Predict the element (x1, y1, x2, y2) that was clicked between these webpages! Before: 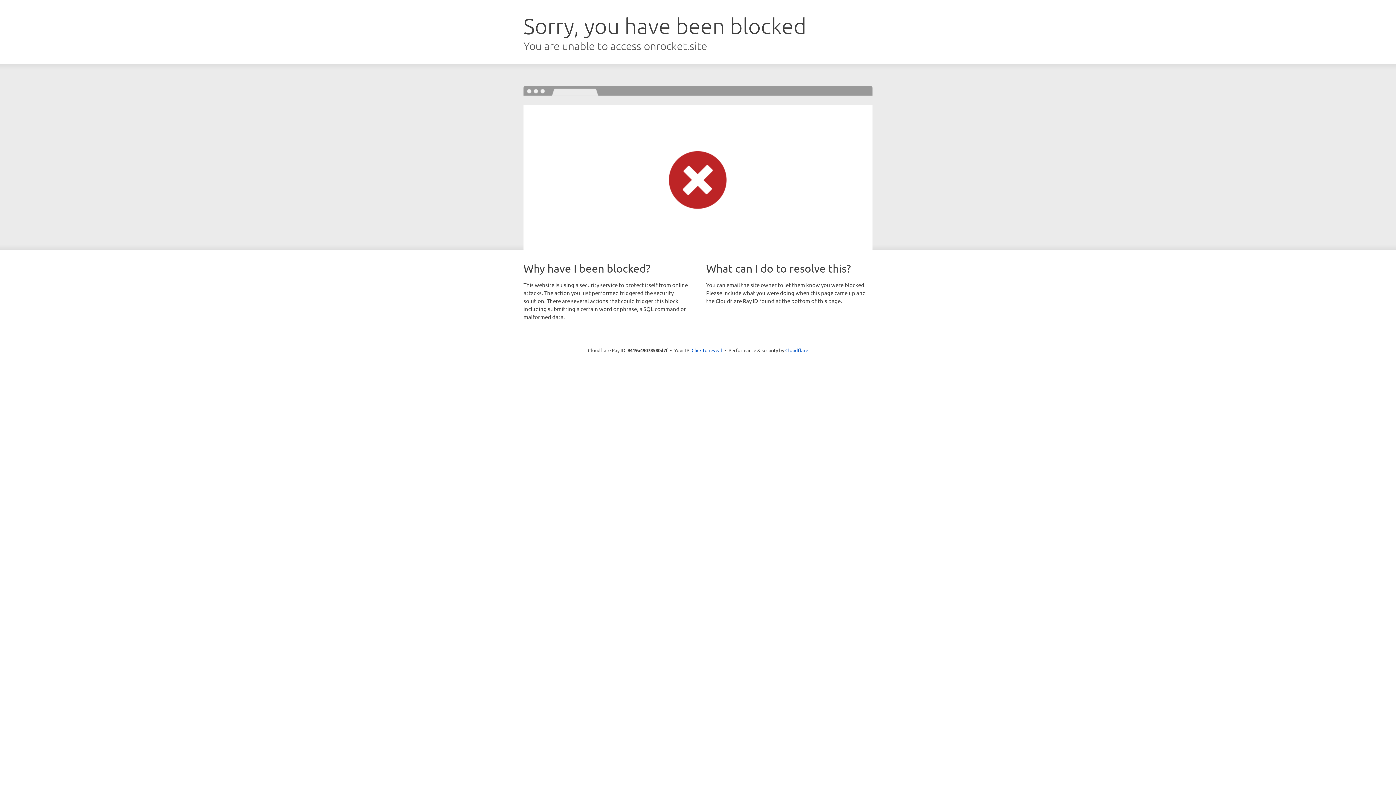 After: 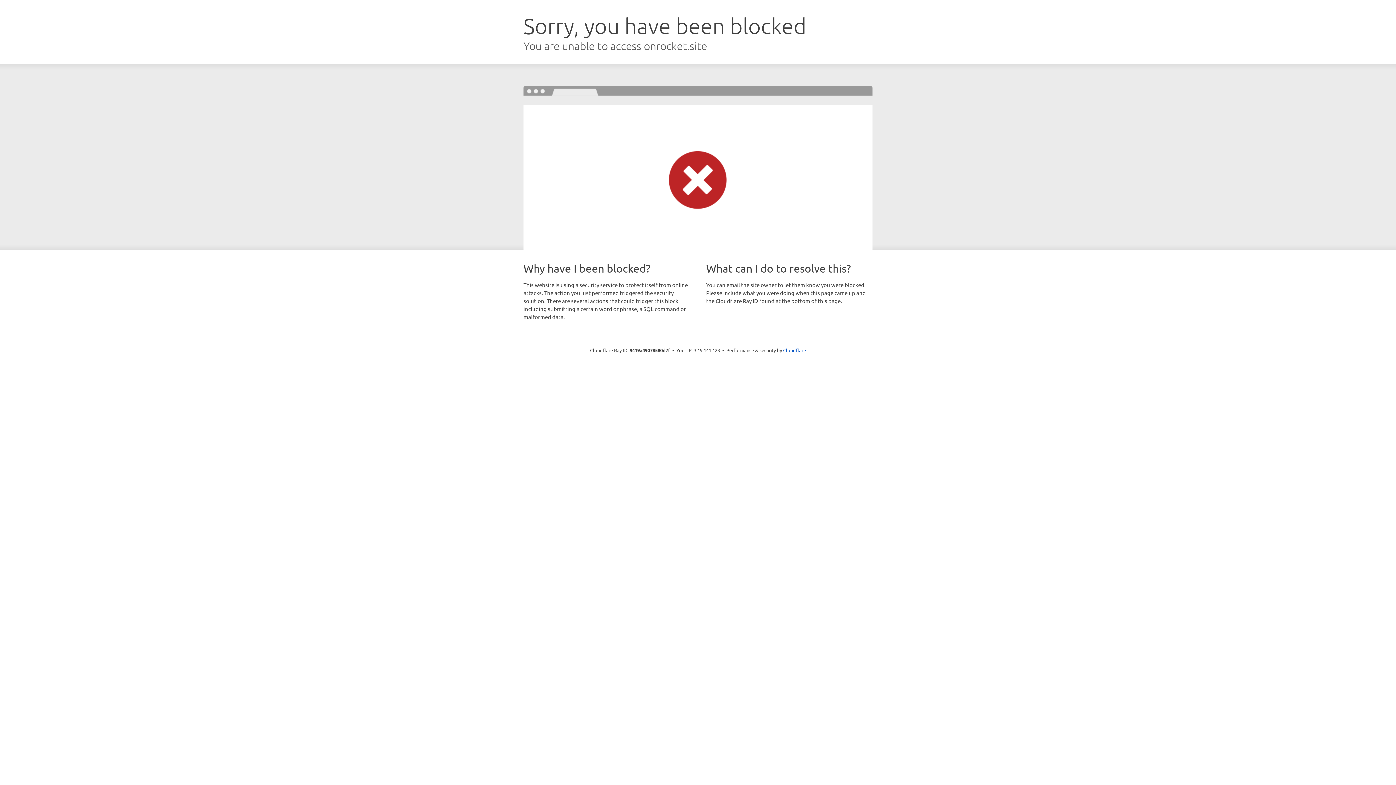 Action: label: Click to reveal bbox: (691, 346, 722, 353)